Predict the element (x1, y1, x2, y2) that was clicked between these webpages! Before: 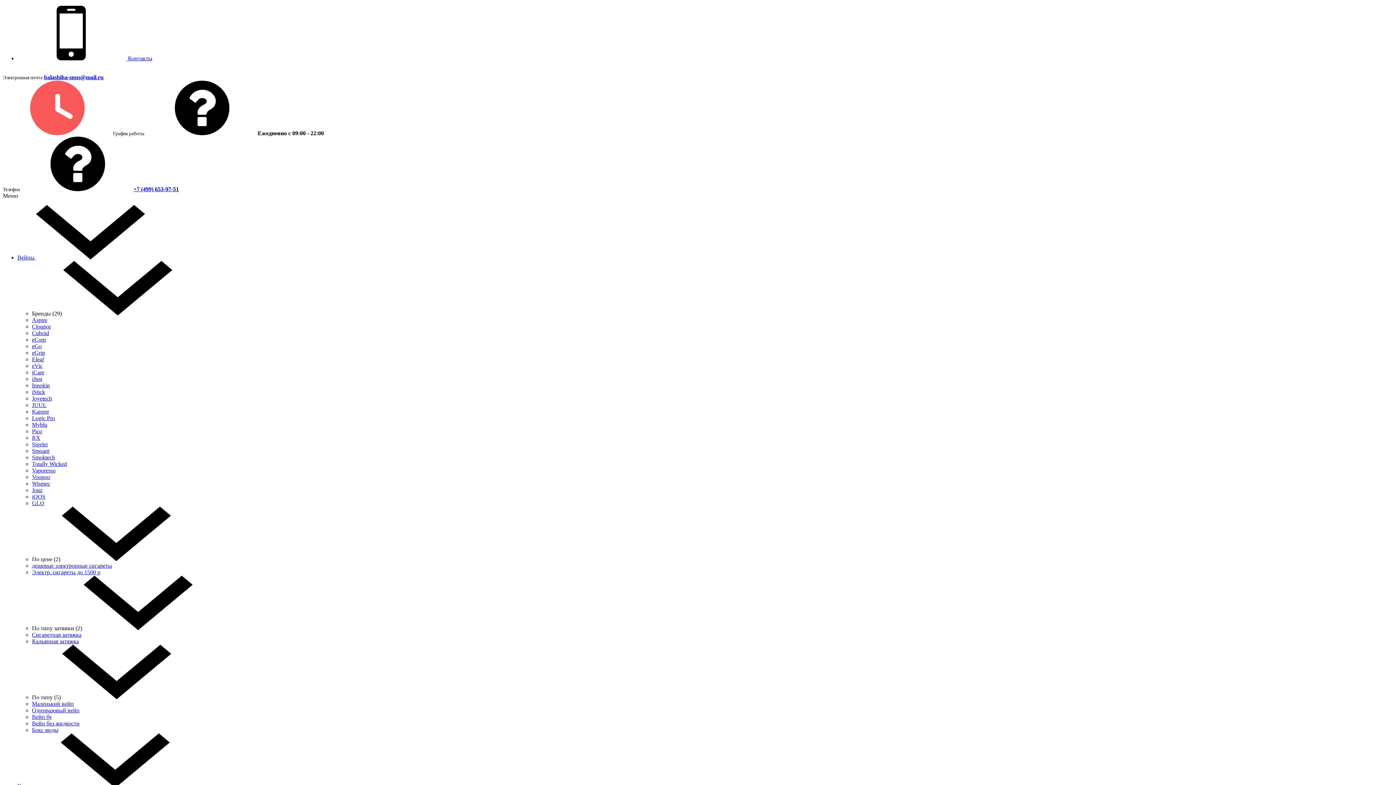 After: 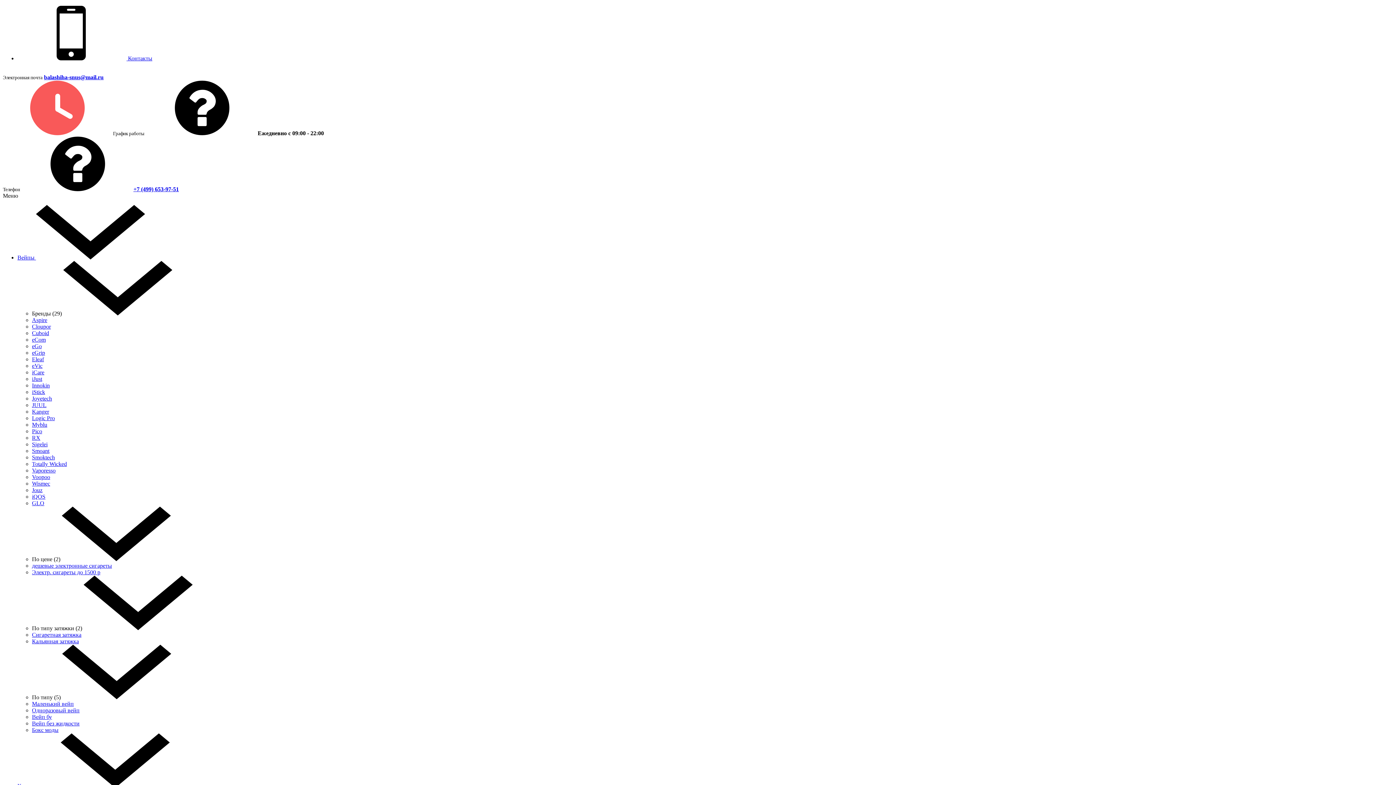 Action: label: Электр. сигареты до 1500 р bbox: (32, 569, 100, 575)